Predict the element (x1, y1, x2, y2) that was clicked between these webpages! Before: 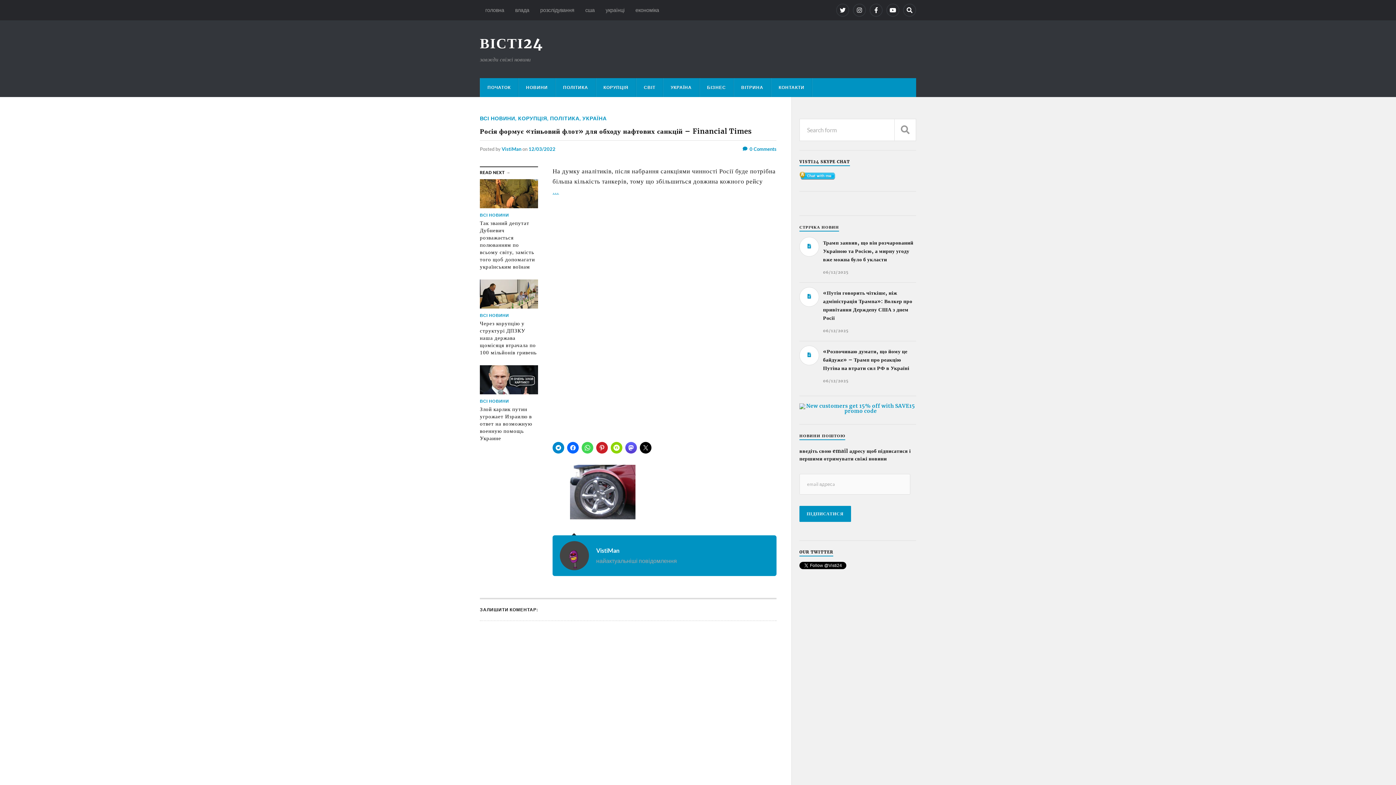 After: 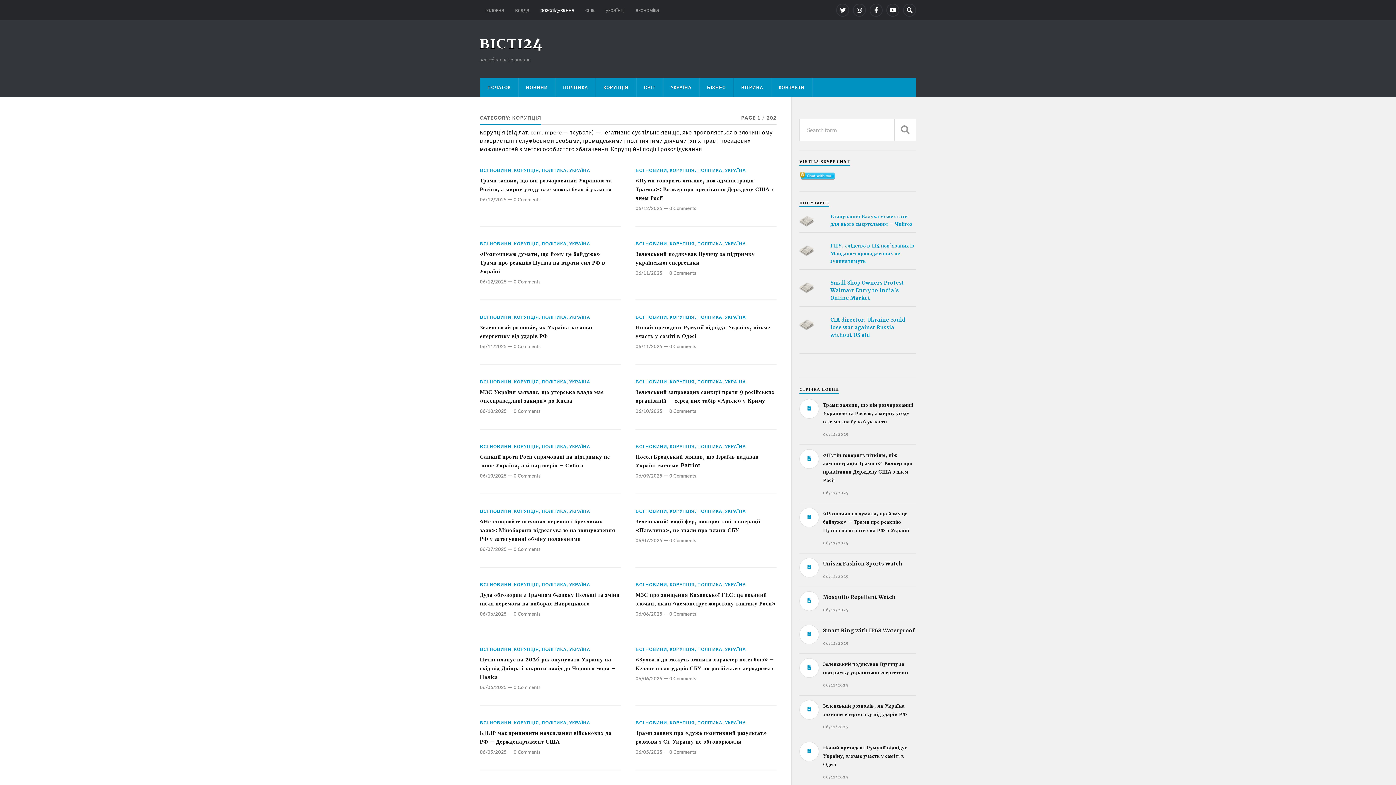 Action: label: КОРУПЦІЯ bbox: (596, 78, 636, 97)